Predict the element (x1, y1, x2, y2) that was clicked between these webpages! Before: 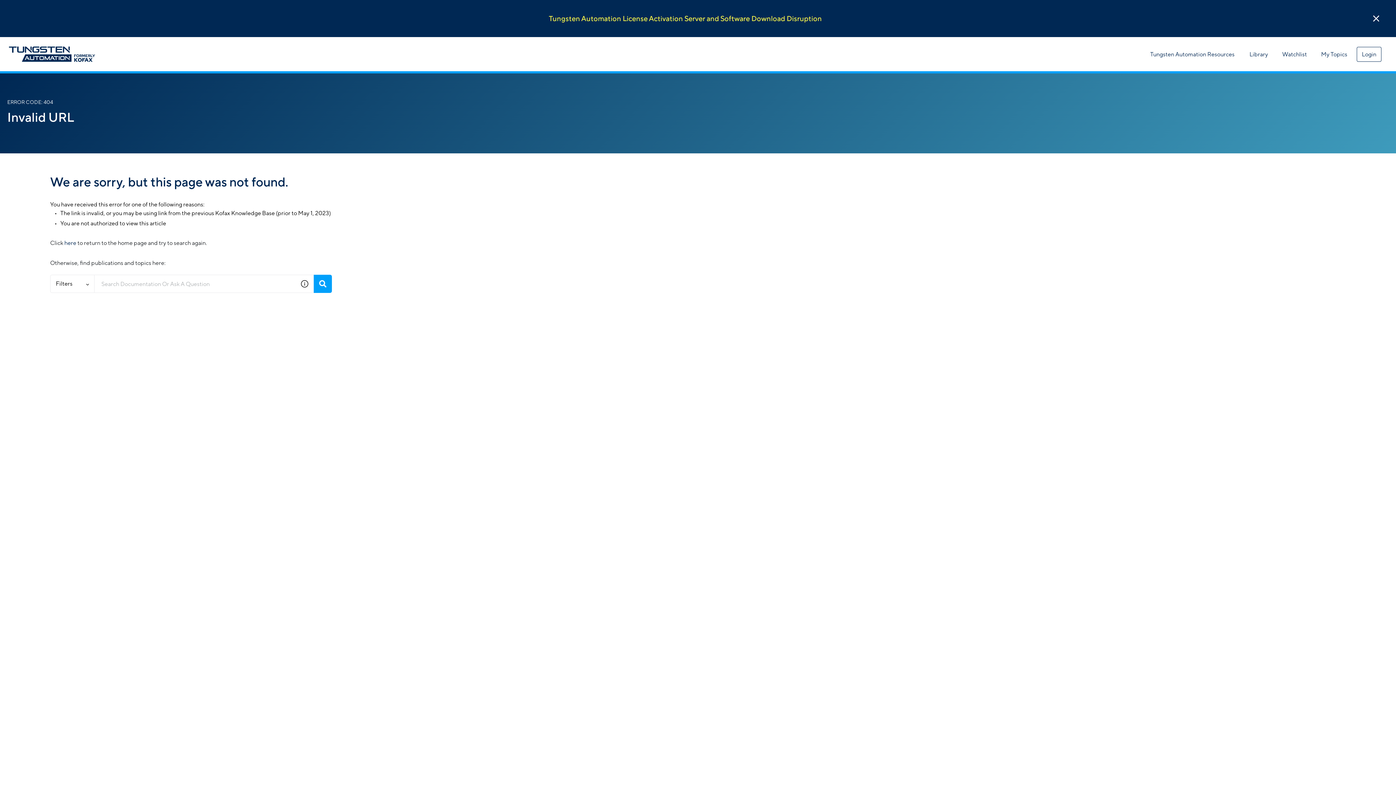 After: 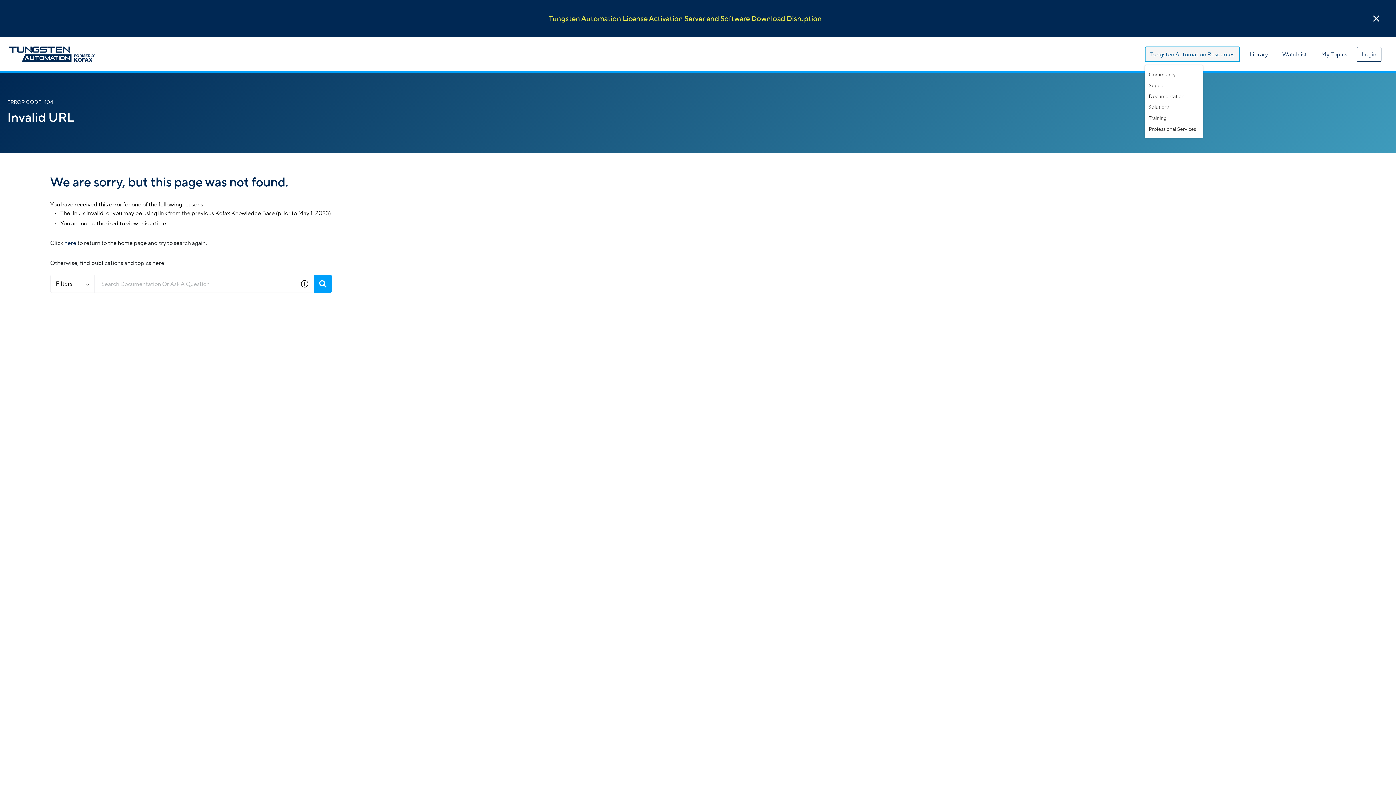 Action: bbox: (1145, 46, 1240, 62) label: Tungsten Automation Resources